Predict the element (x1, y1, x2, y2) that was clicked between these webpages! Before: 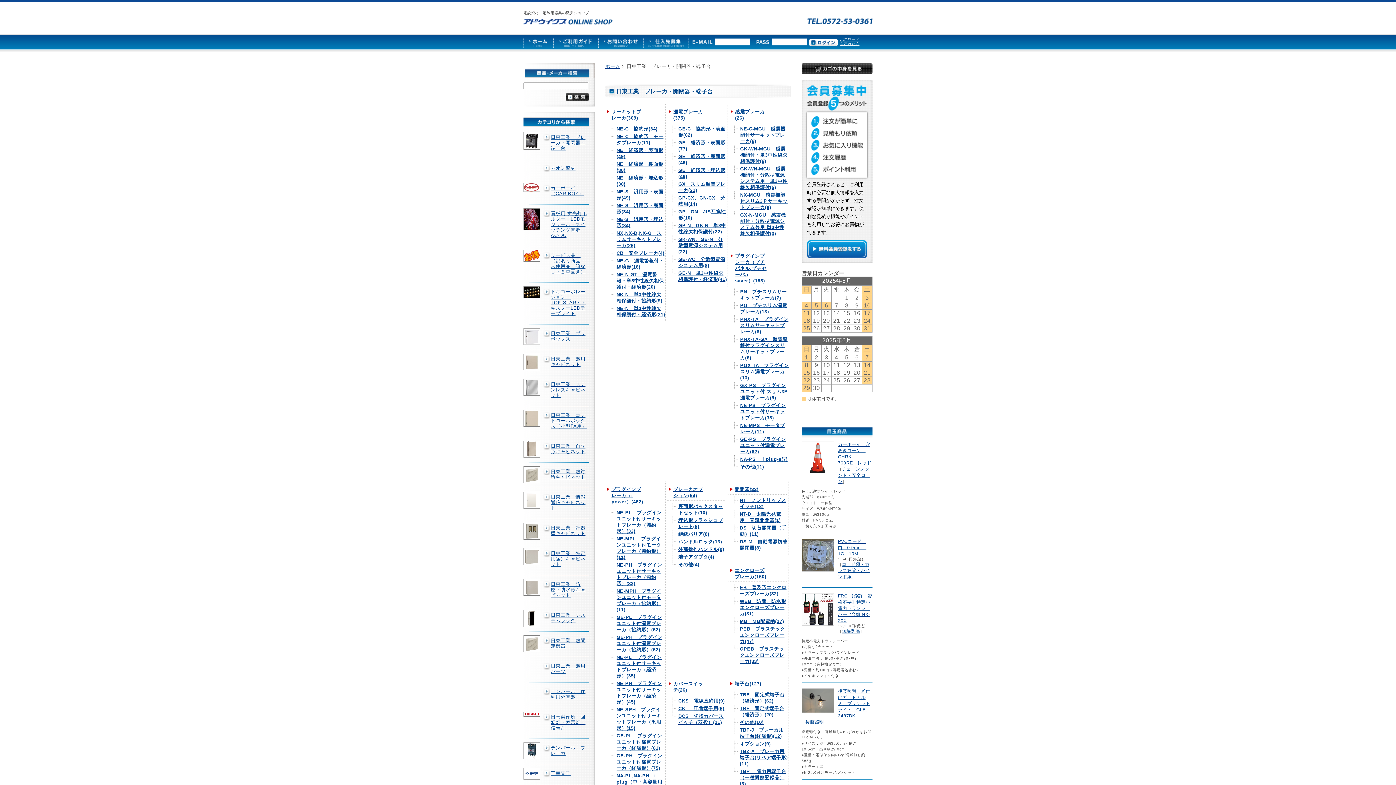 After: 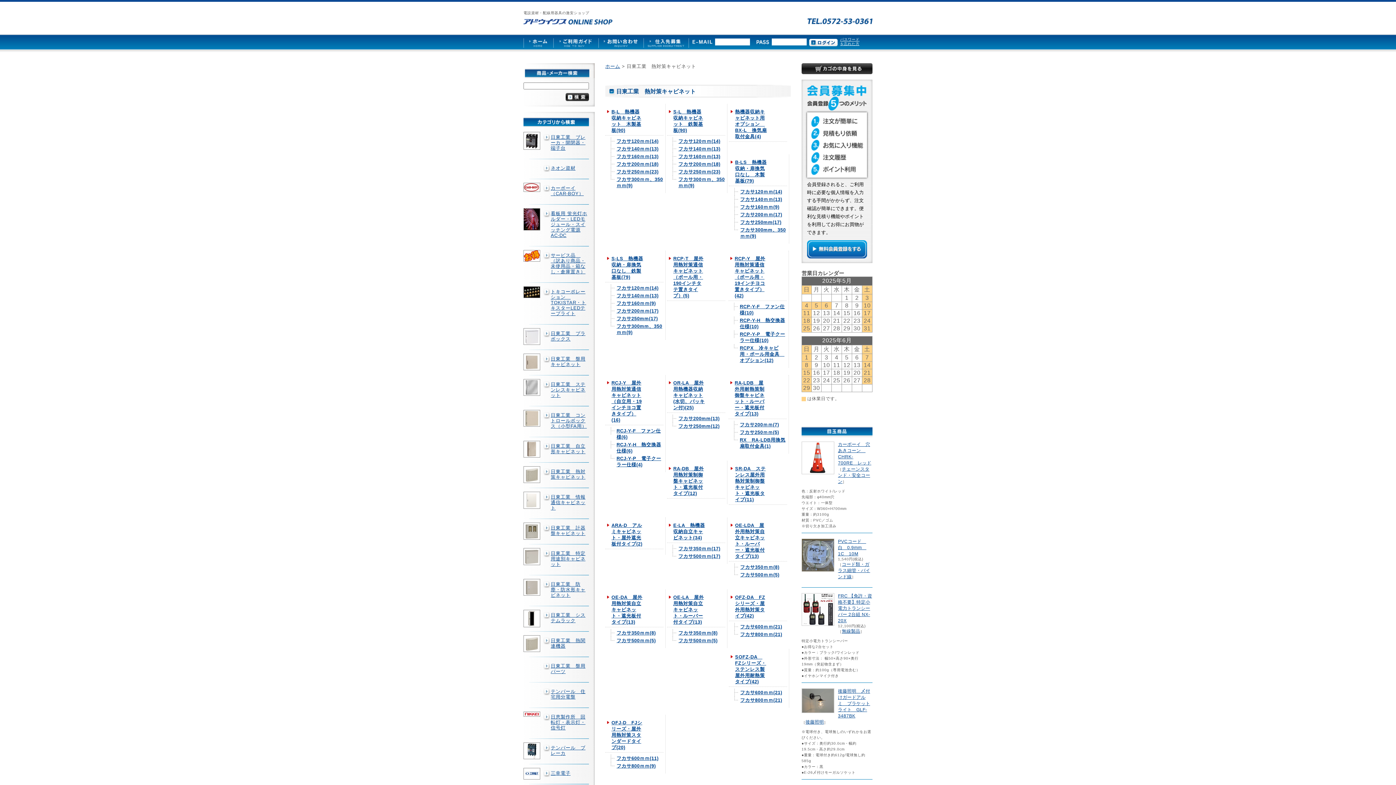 Action: bbox: (523, 466, 541, 483)